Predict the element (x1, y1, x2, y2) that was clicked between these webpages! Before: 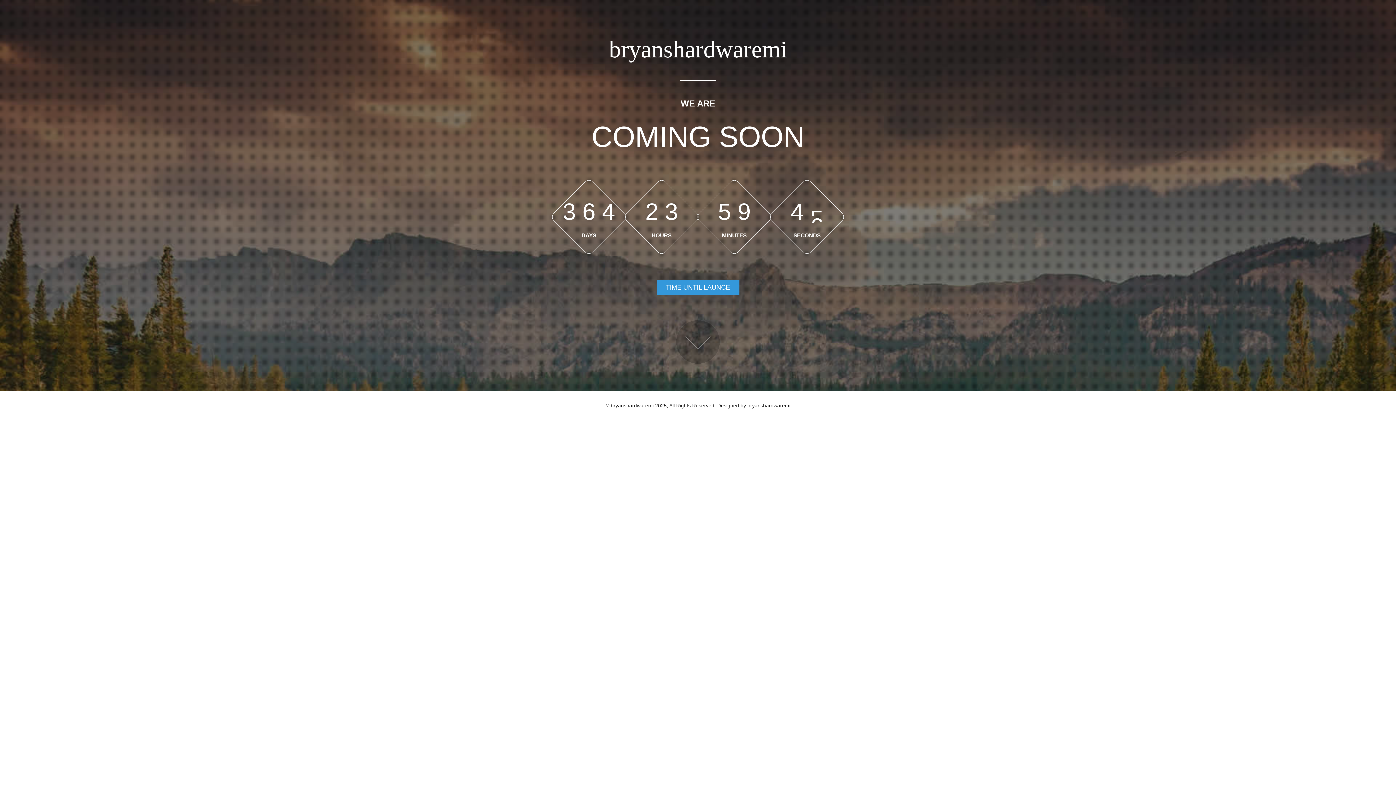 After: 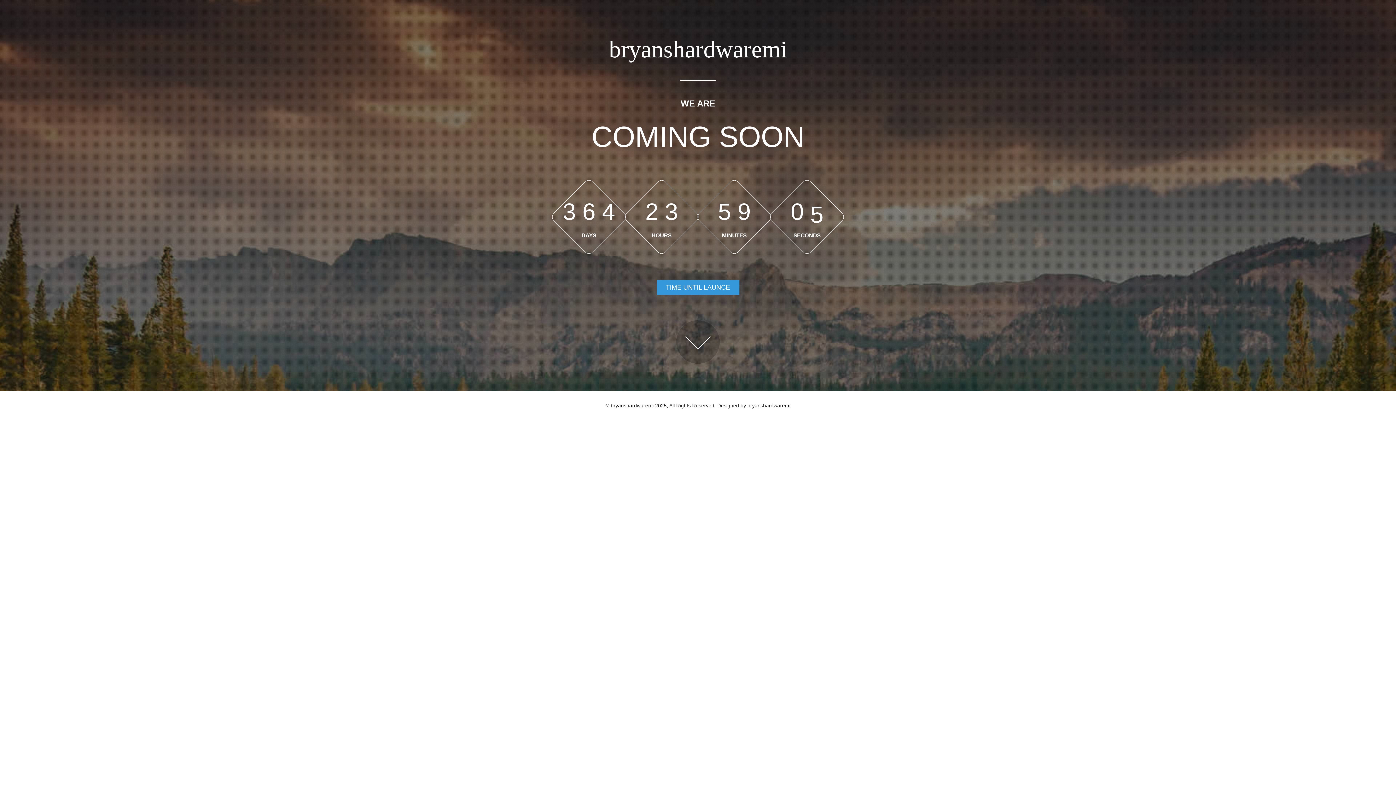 Action: bbox: (676, 320, 720, 364)